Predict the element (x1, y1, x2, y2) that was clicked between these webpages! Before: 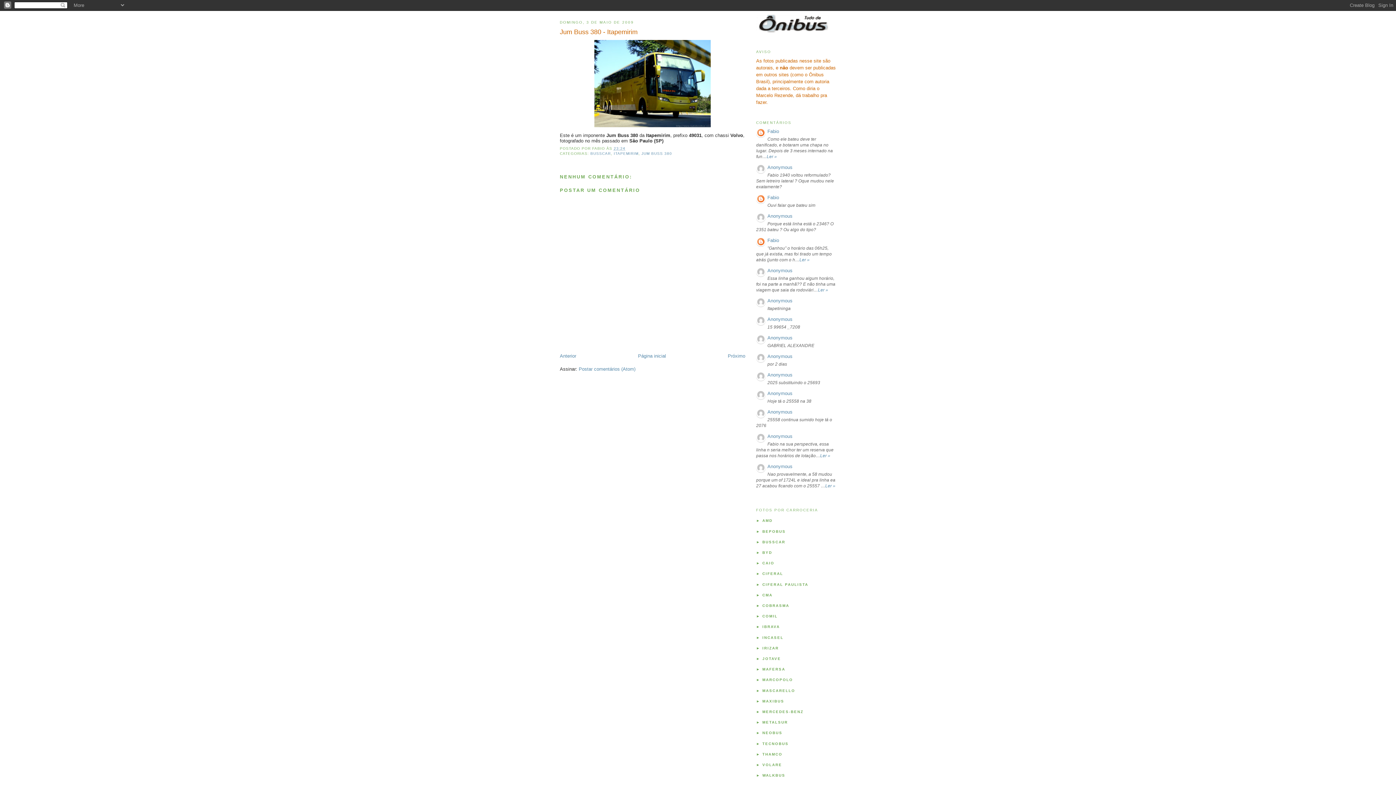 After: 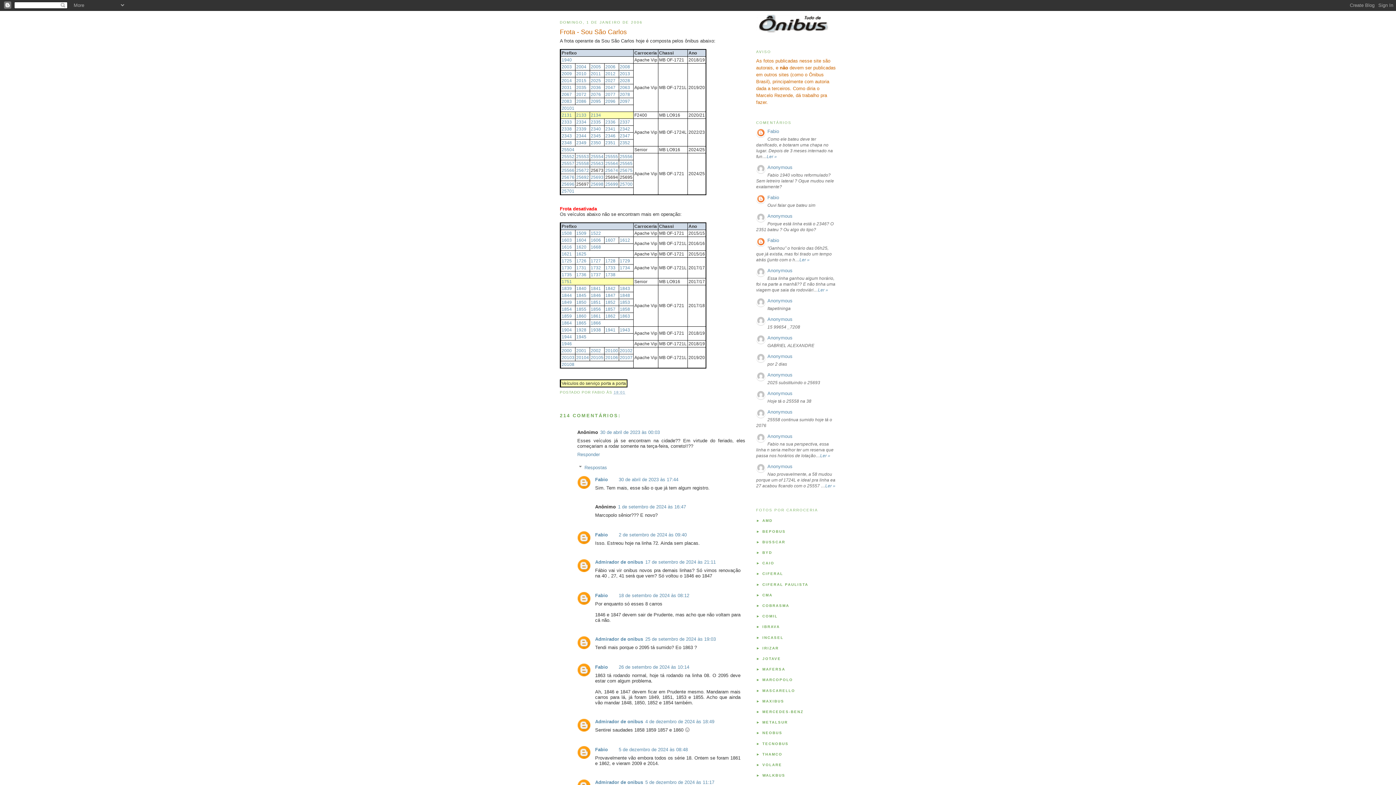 Action: bbox: (766, 154, 777, 159) label: Ler »